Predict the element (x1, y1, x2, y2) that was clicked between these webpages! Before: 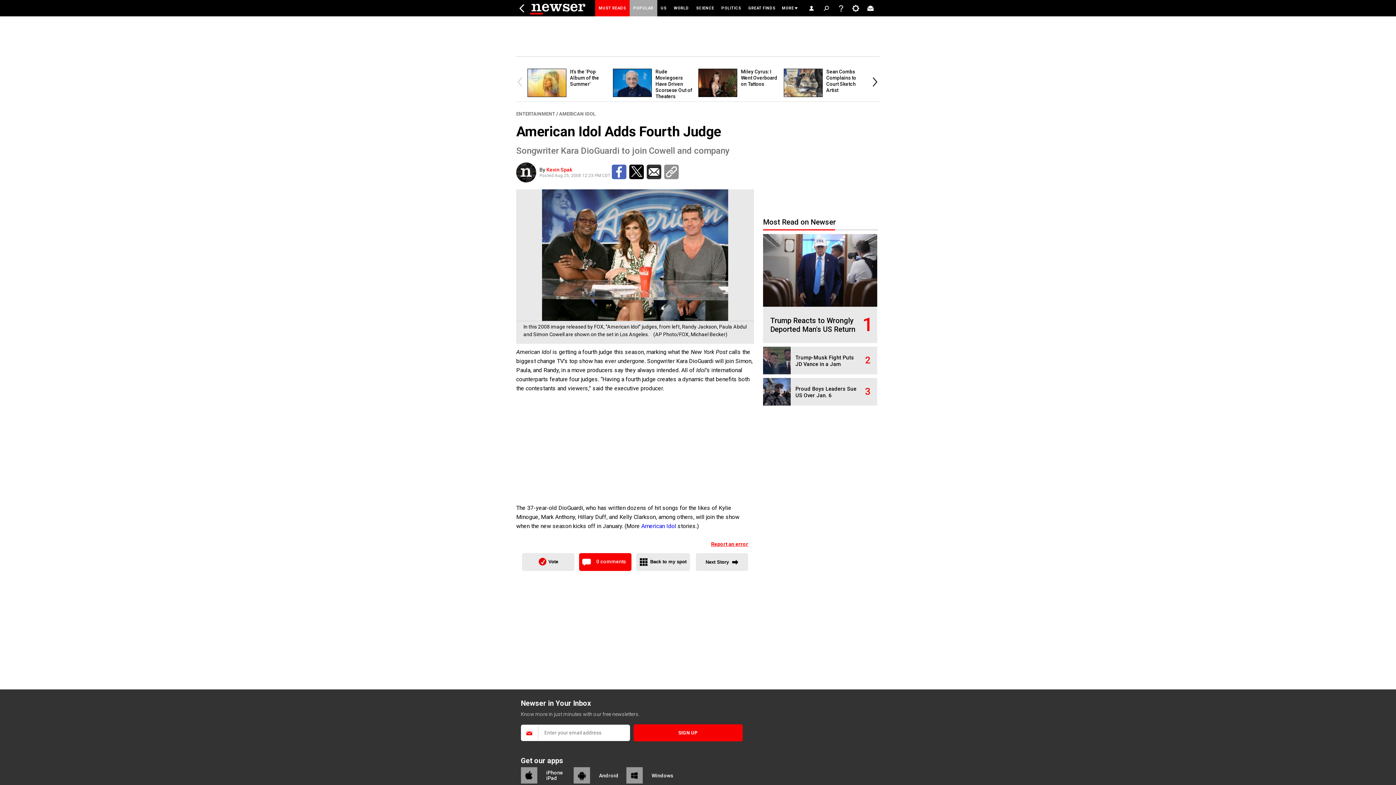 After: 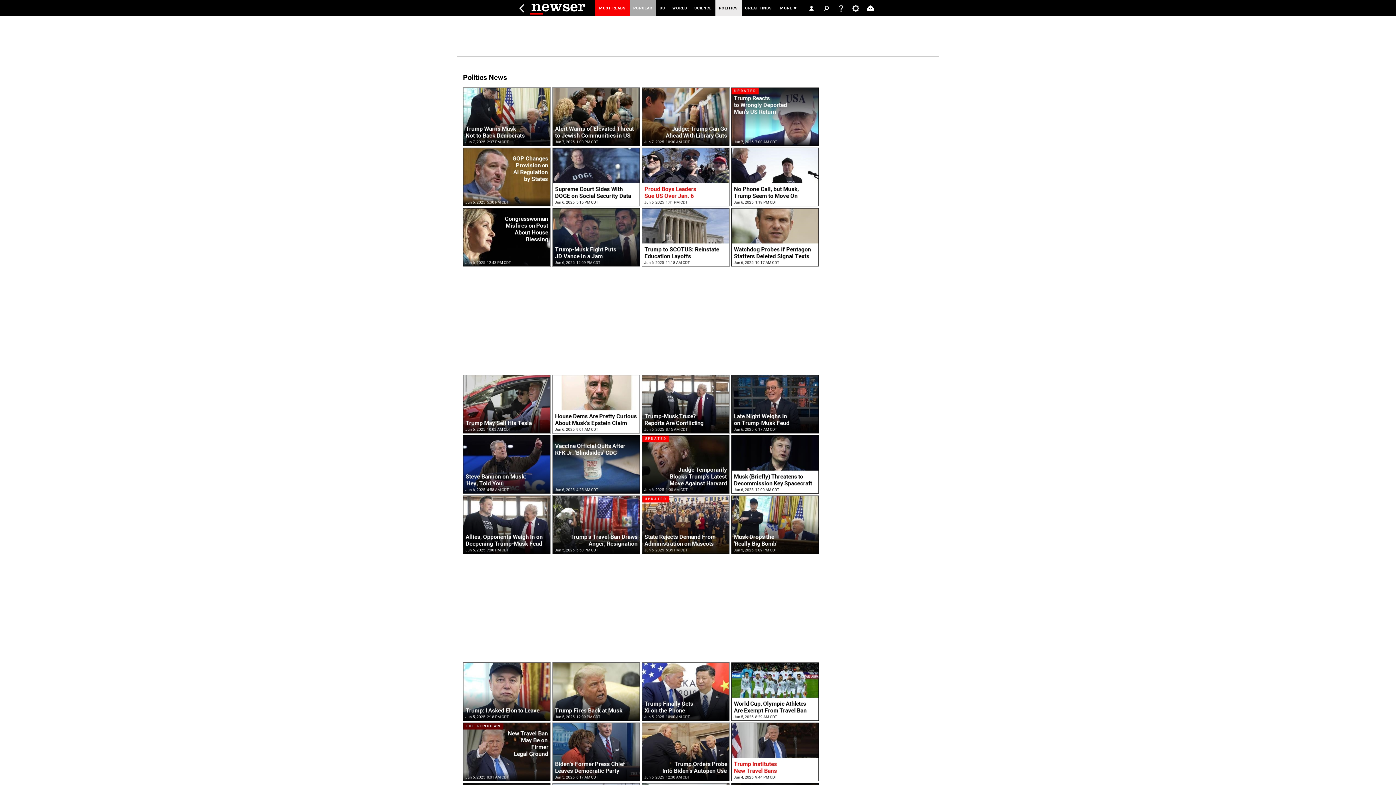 Action: label: POLITICS bbox: (718, 0, 744, 16)